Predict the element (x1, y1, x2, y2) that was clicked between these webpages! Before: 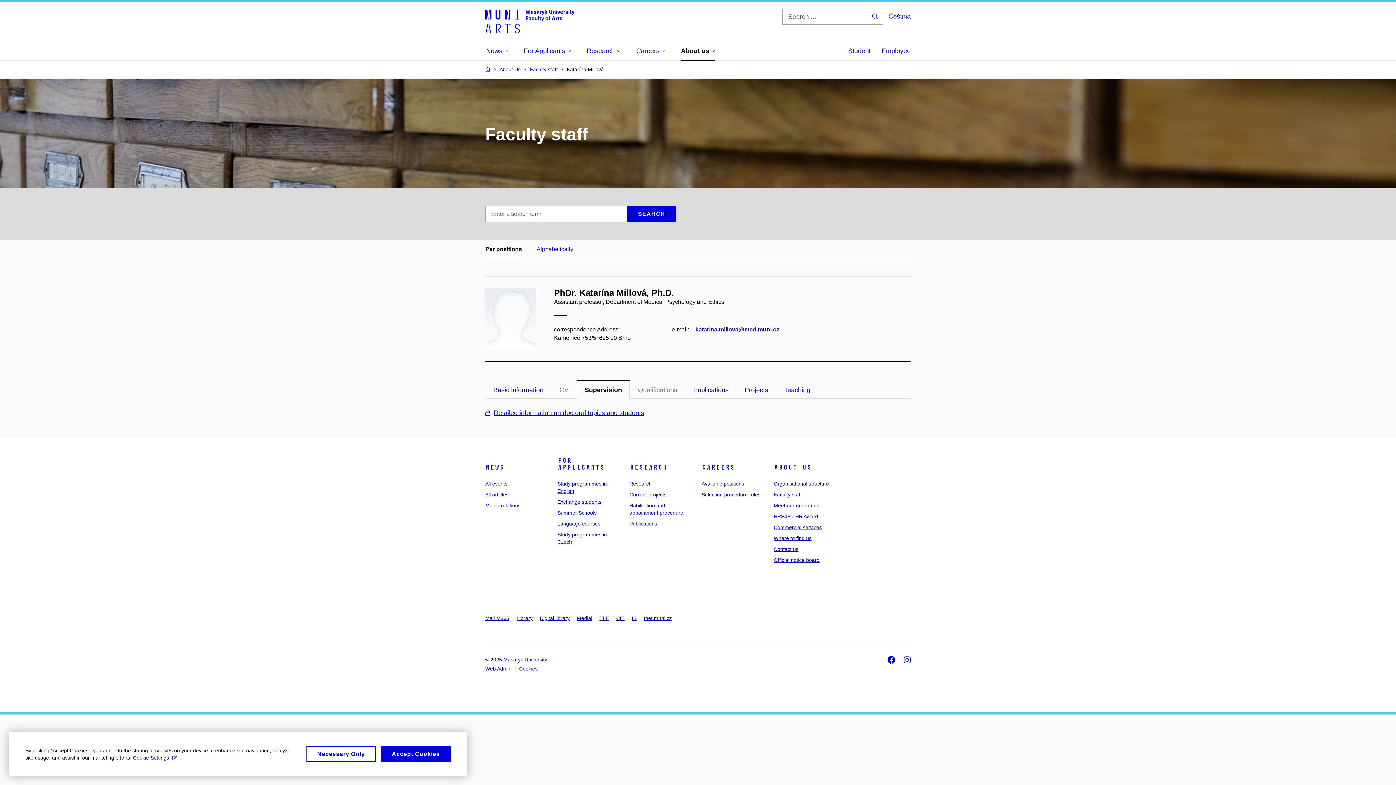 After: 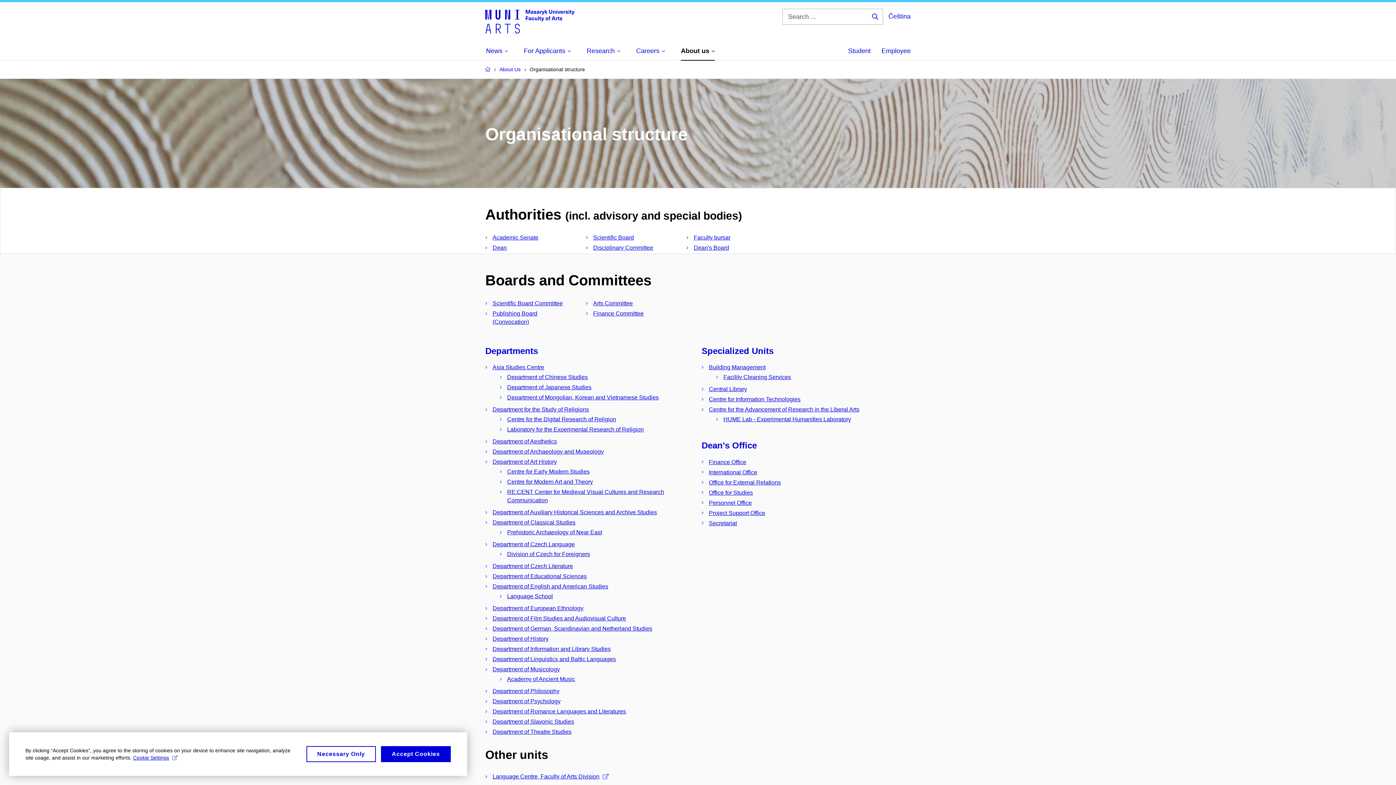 Action: bbox: (773, 481, 829, 486) label: Organisational structure